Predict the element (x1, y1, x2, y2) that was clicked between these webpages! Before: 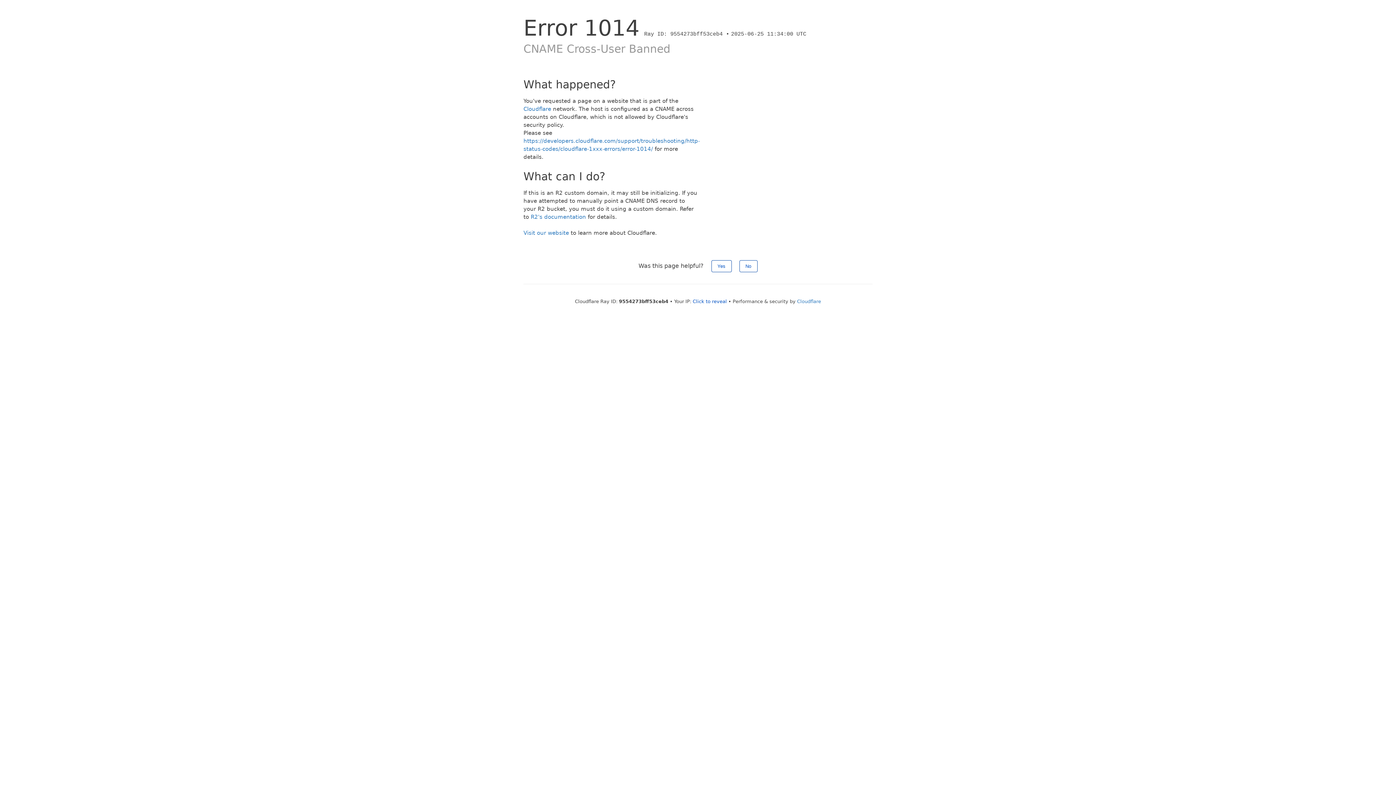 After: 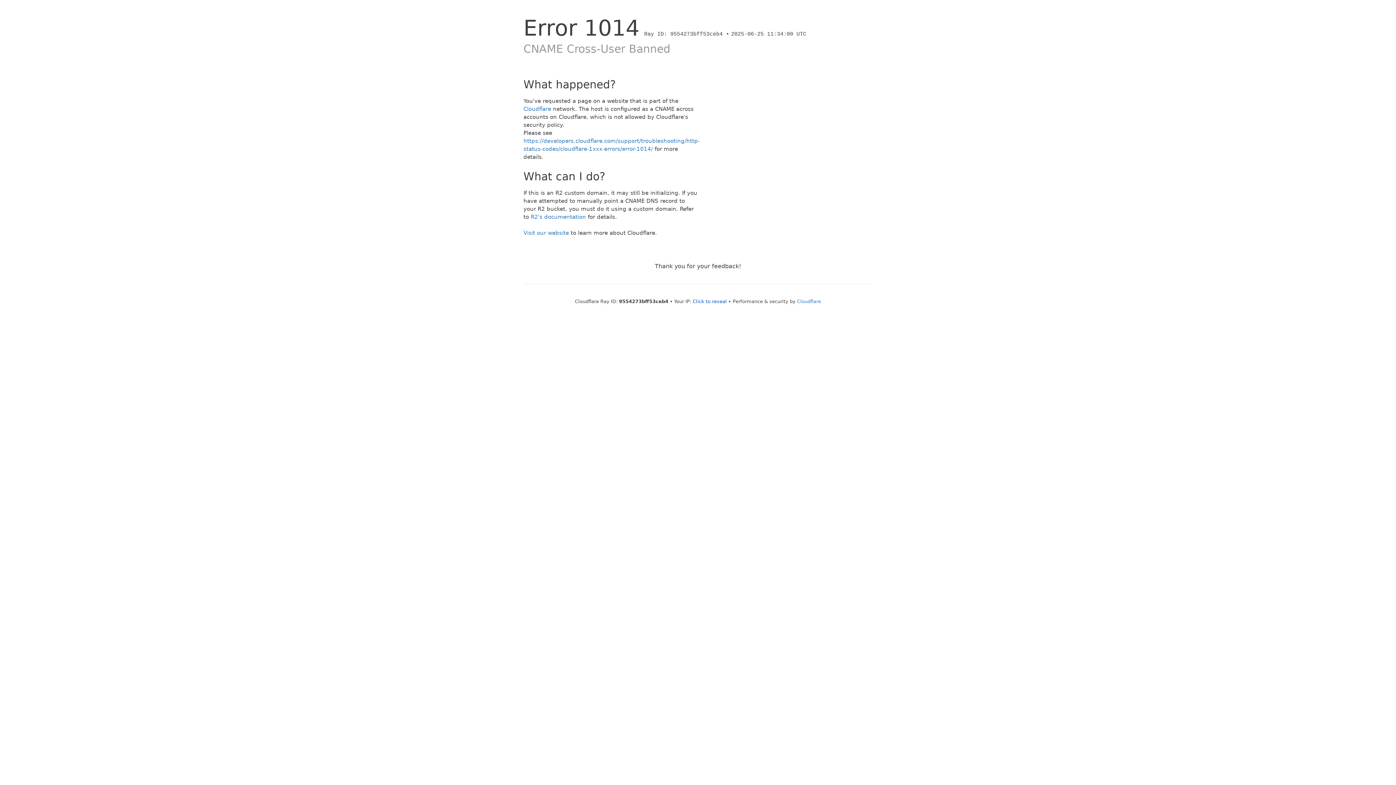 Action: label: Yes bbox: (711, 260, 731, 272)